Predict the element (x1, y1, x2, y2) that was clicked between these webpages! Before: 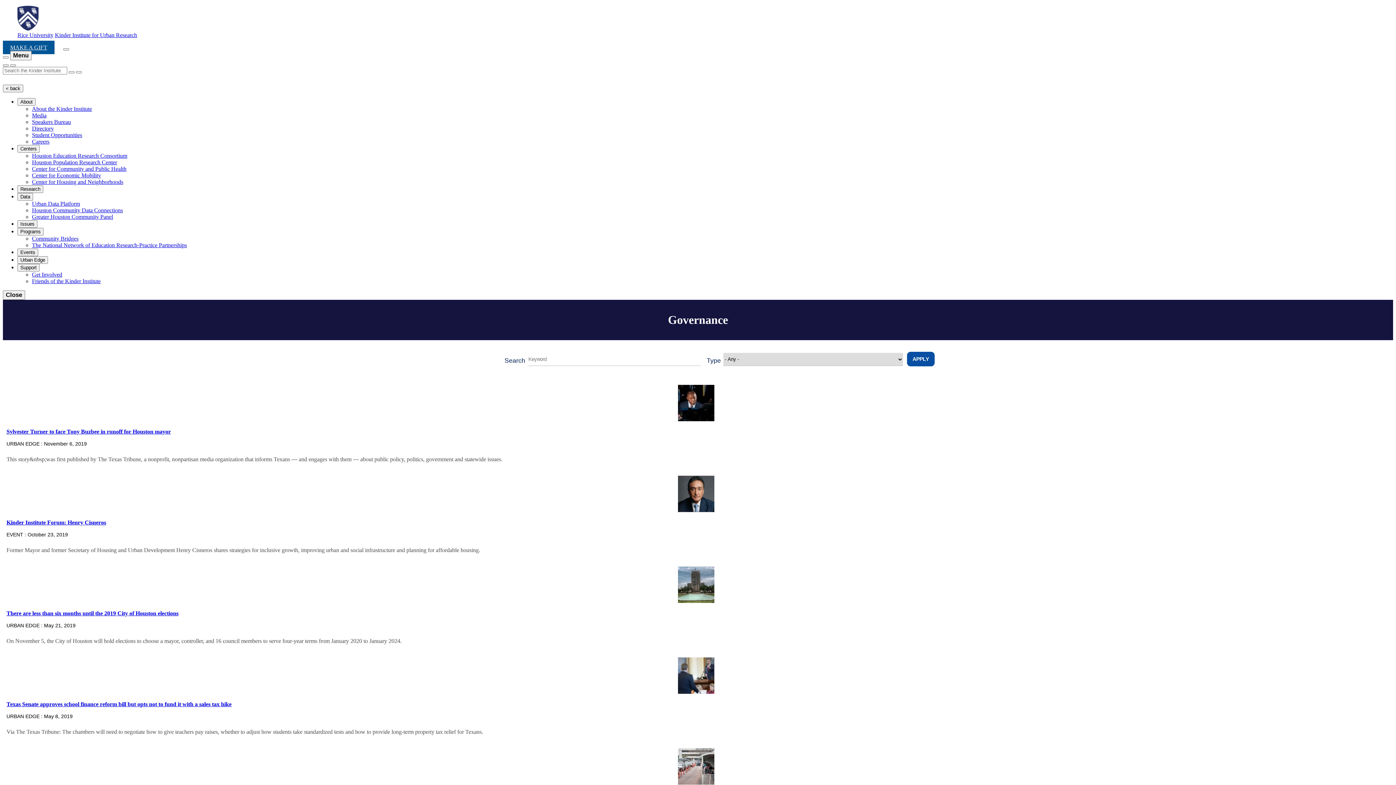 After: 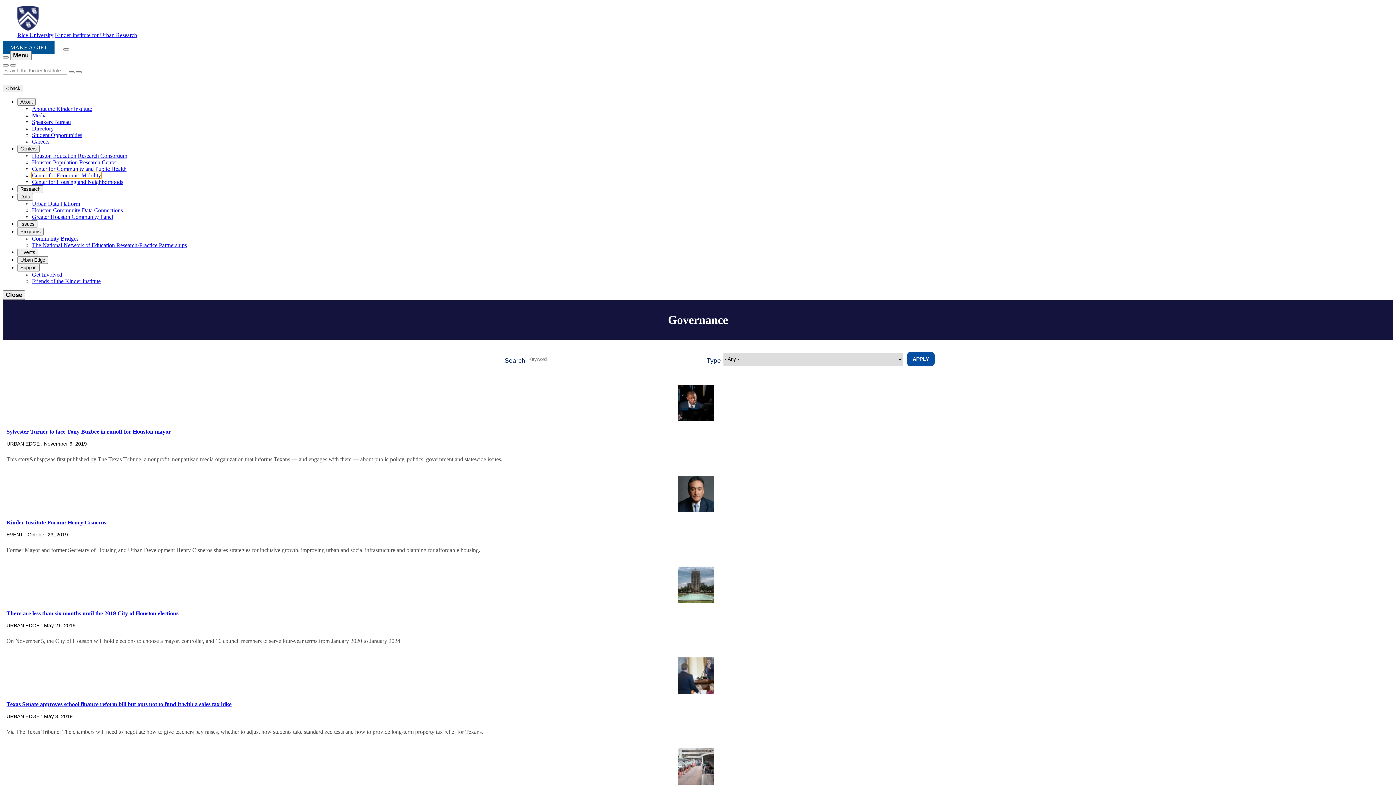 Action: bbox: (32, 172, 101, 178) label: Center for Economic Mobility